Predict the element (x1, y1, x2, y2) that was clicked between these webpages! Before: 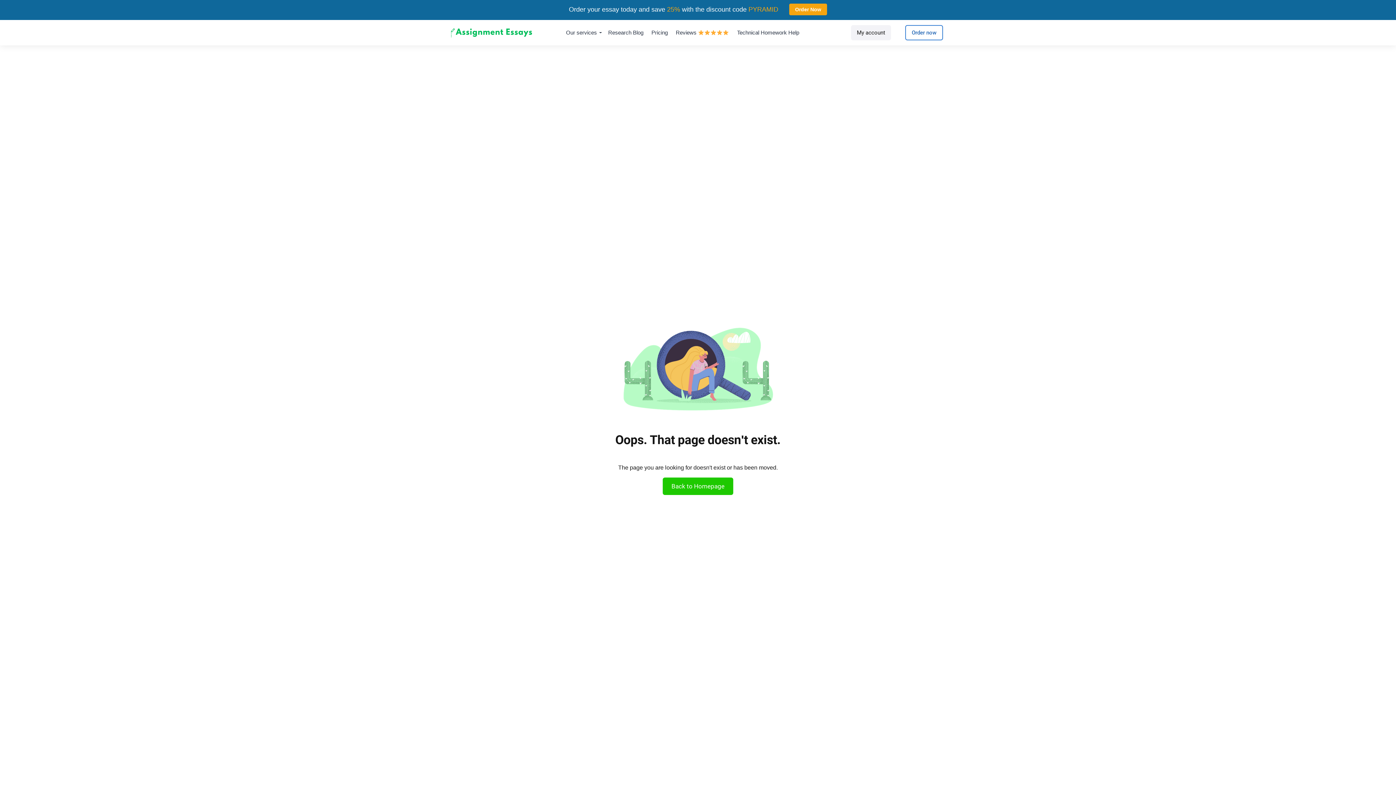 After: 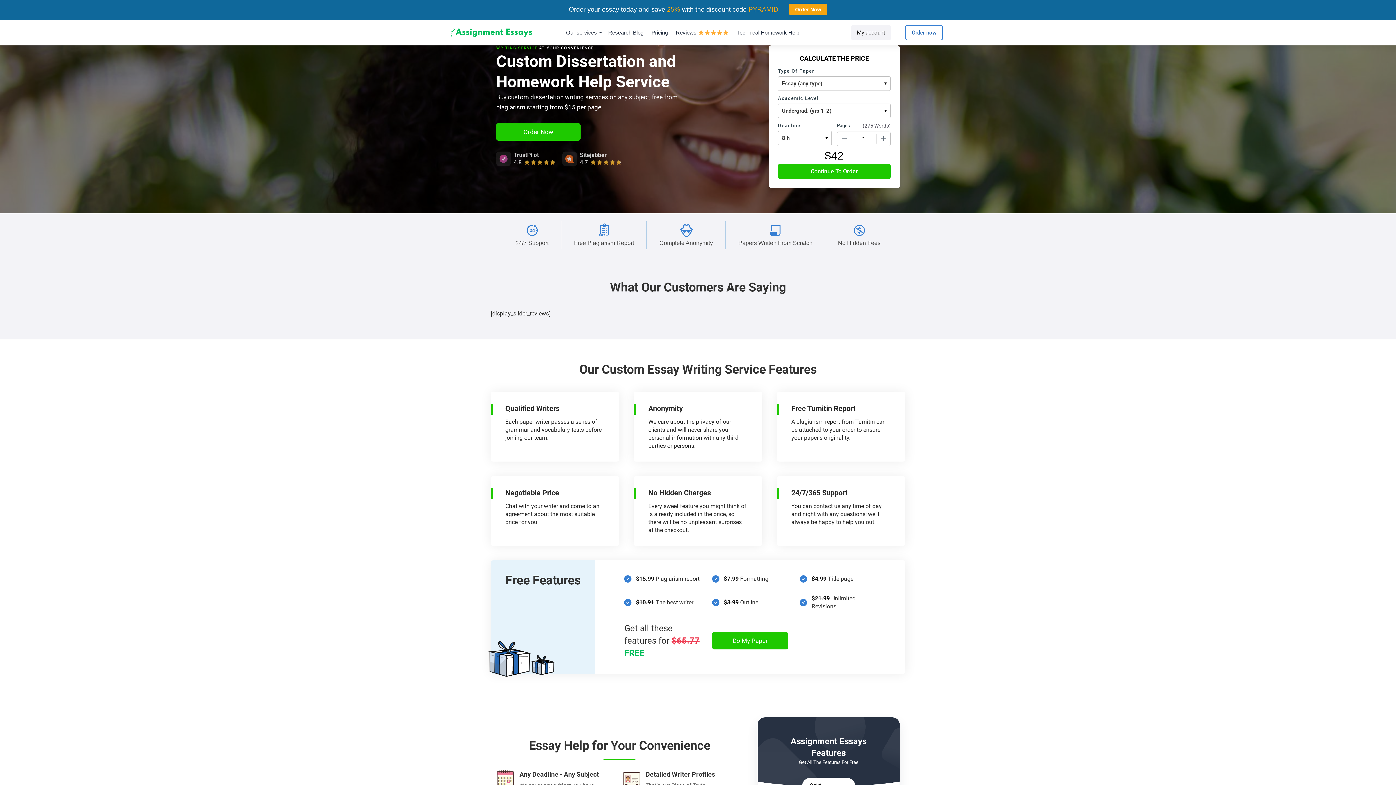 Action: bbox: (662, 477, 733, 495) label: Back to Homepage